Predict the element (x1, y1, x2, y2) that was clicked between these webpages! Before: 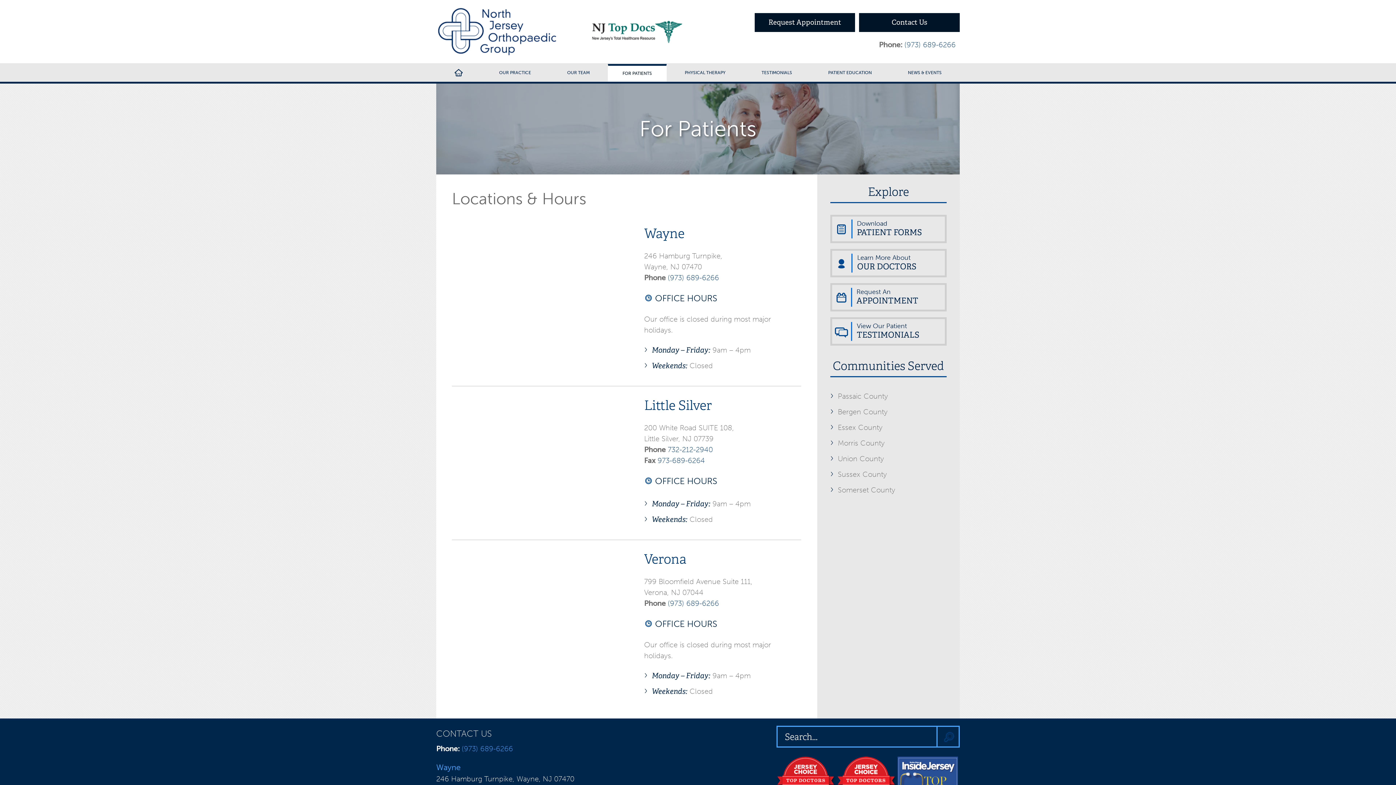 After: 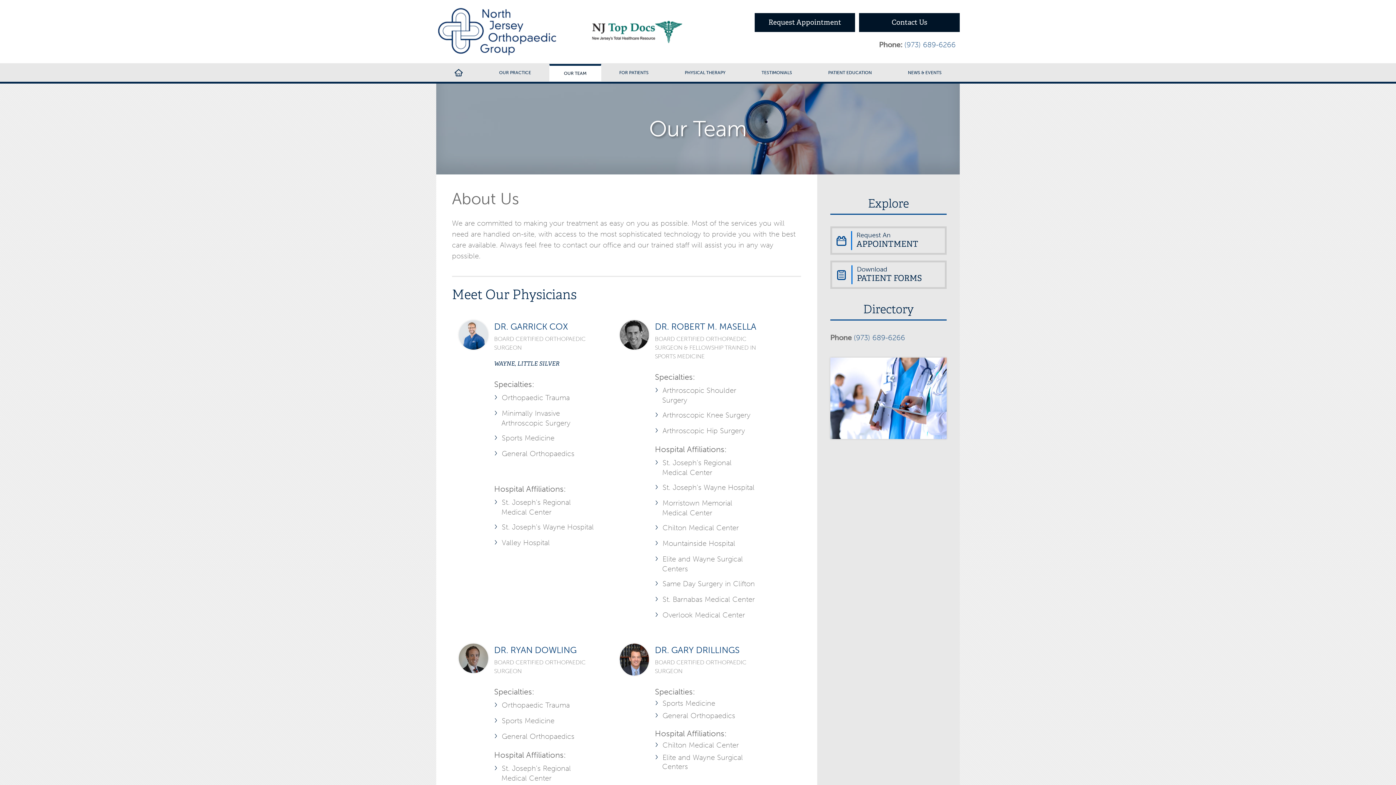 Action: label: OUR TEAM bbox: (549, 64, 607, 81)